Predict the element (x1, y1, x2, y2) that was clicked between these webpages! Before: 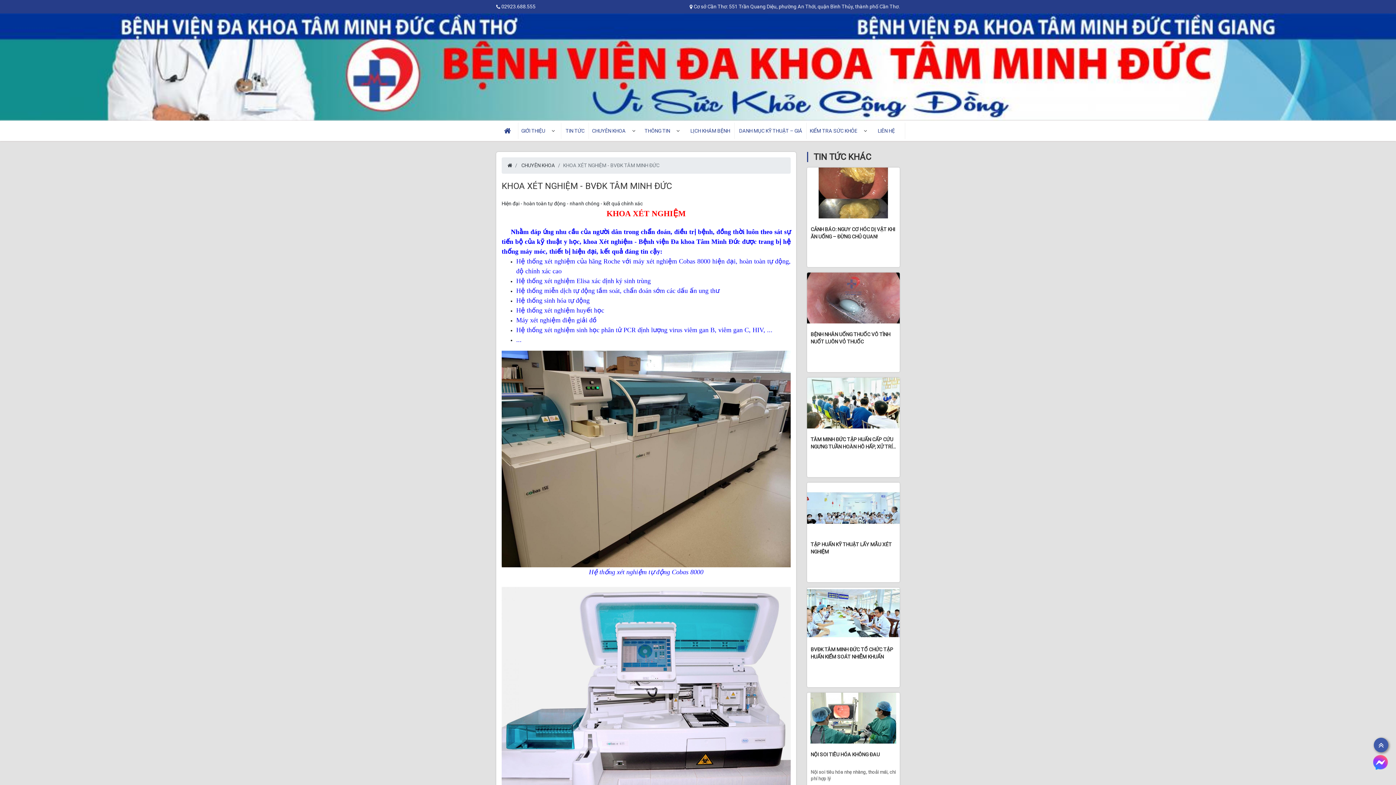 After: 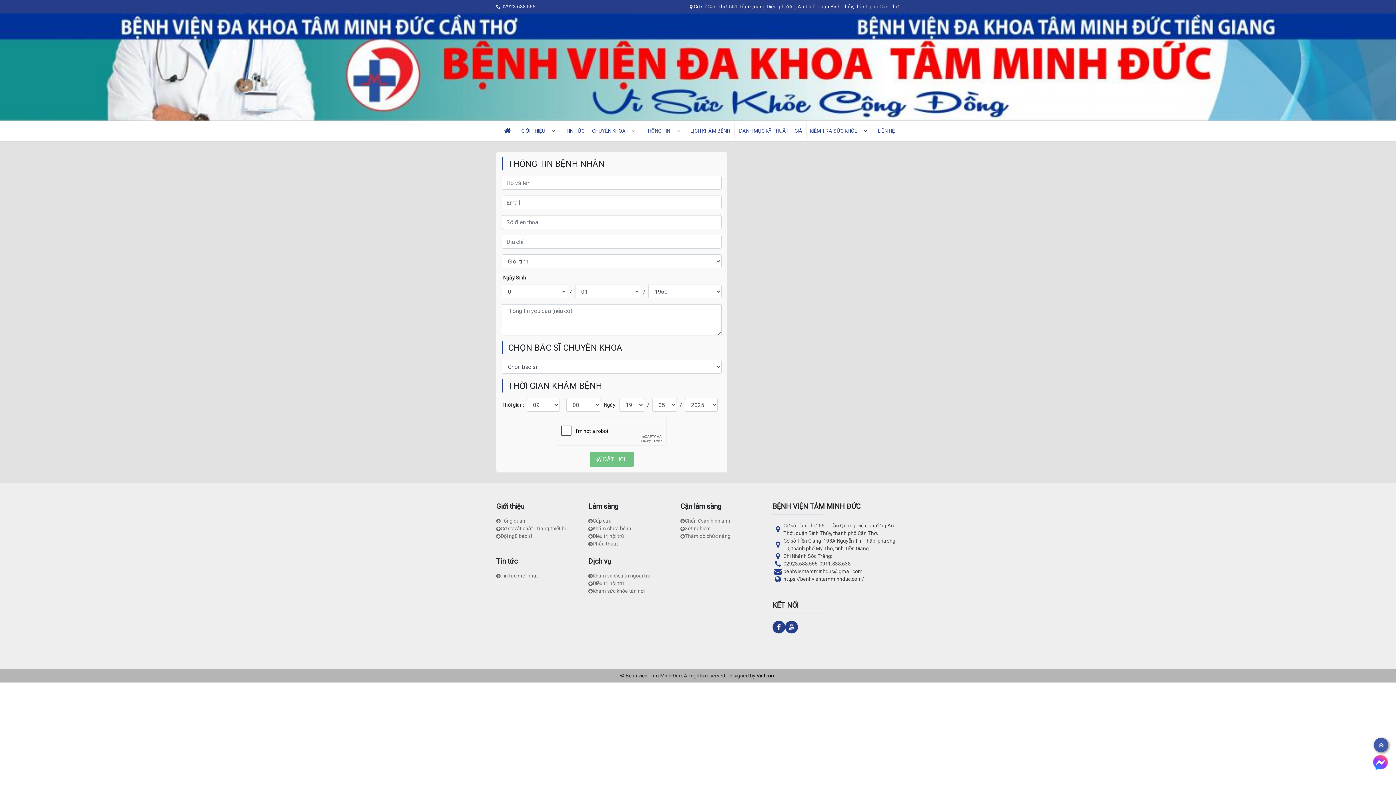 Action: bbox: (1334, 747, 1388, 761) label: ĐẶT LỊCH HẸN